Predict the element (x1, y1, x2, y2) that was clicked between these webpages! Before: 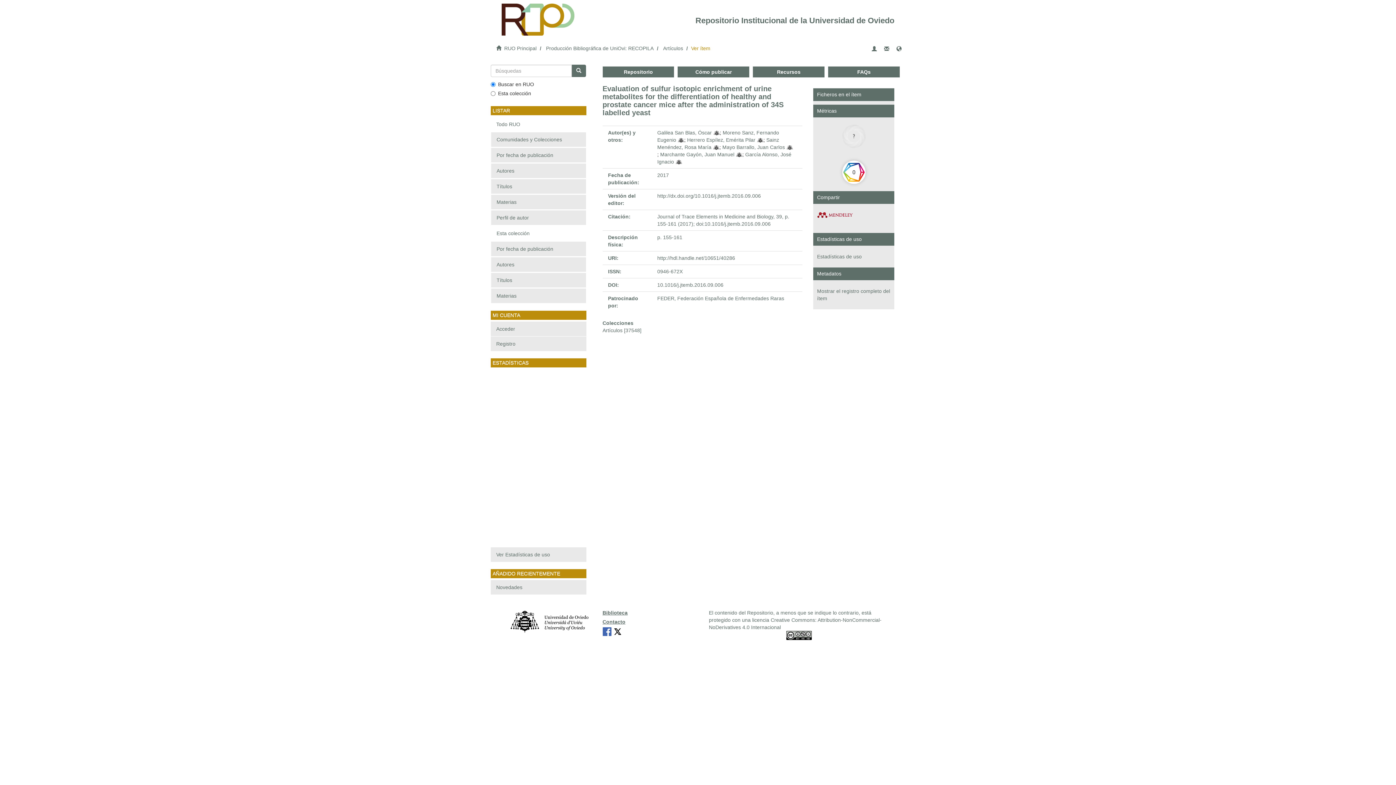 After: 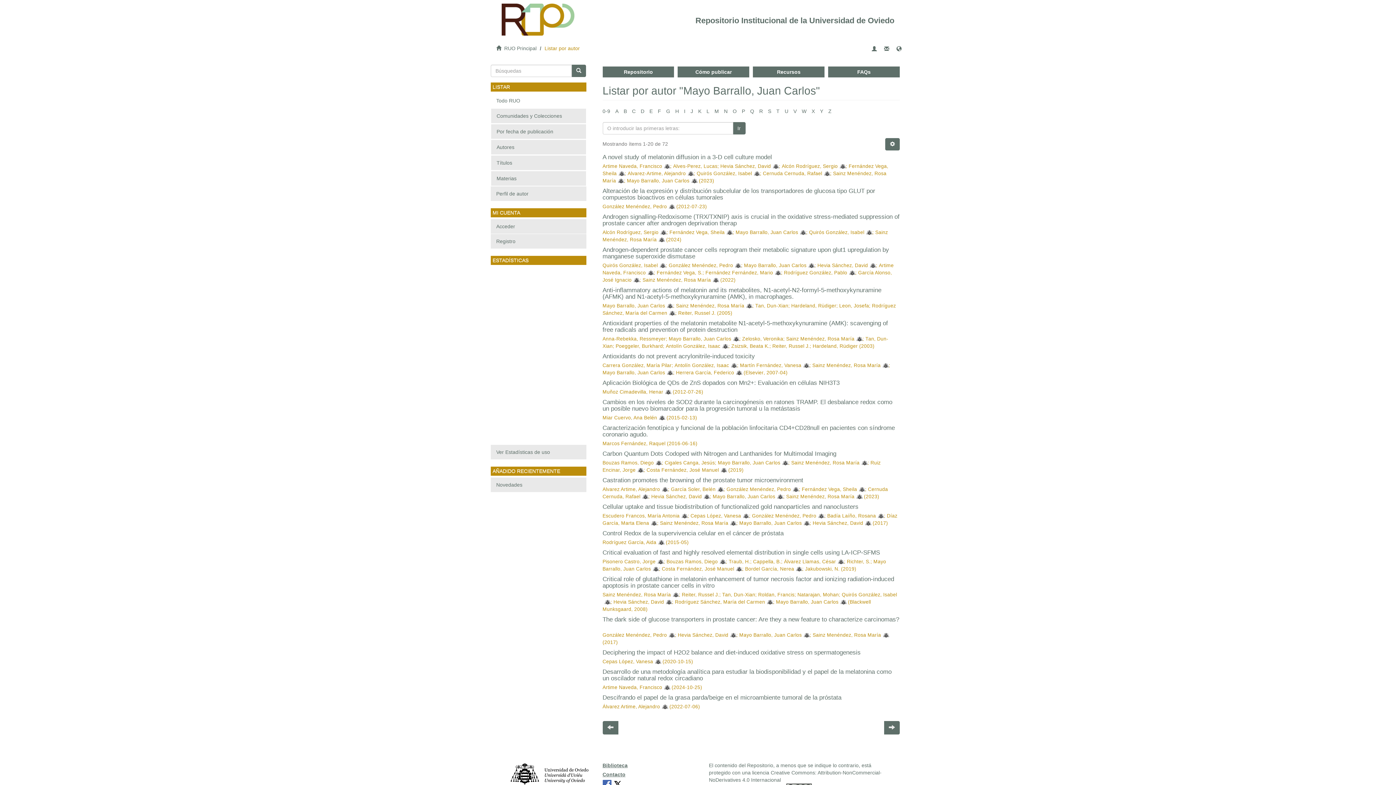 Action: bbox: (722, 144, 785, 150) label: Mayo Barrallo, Juan Carlos